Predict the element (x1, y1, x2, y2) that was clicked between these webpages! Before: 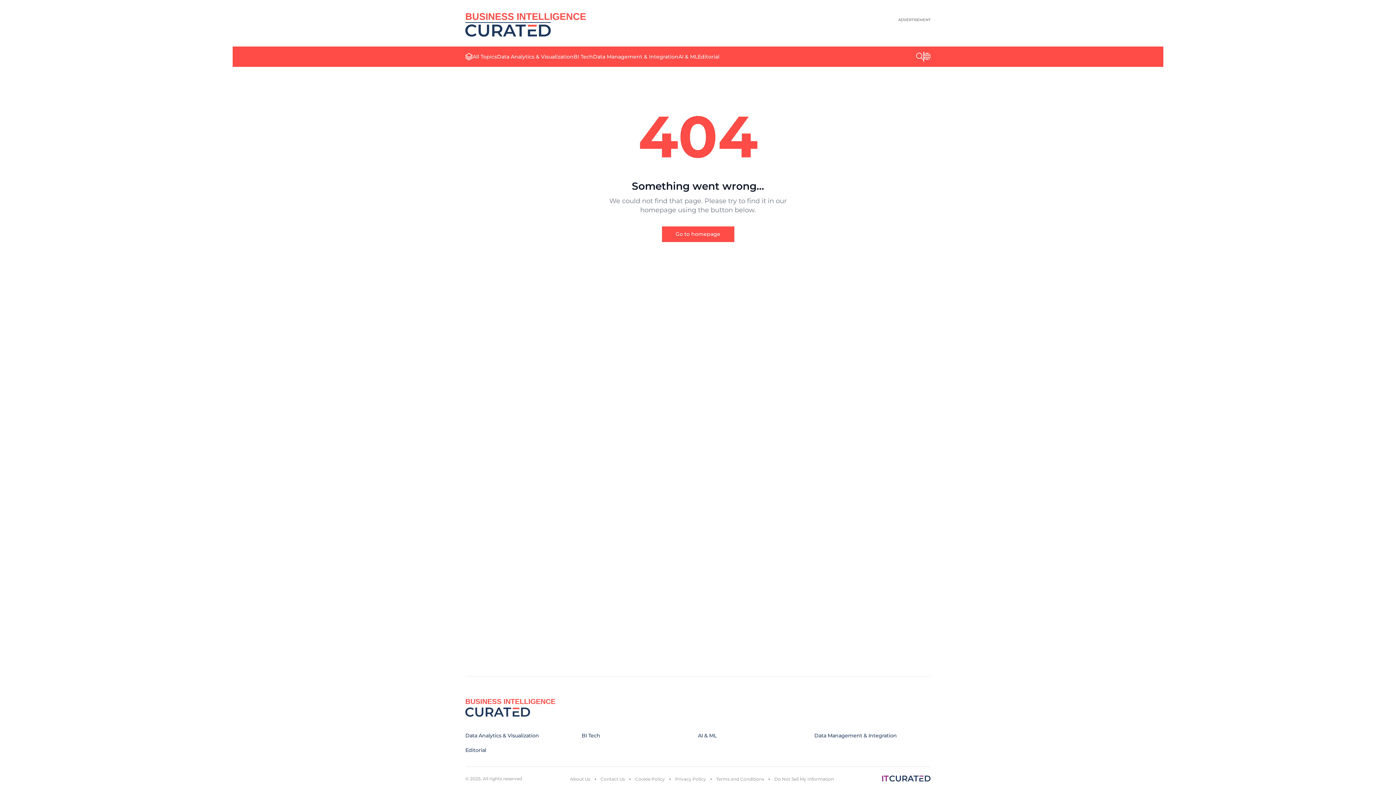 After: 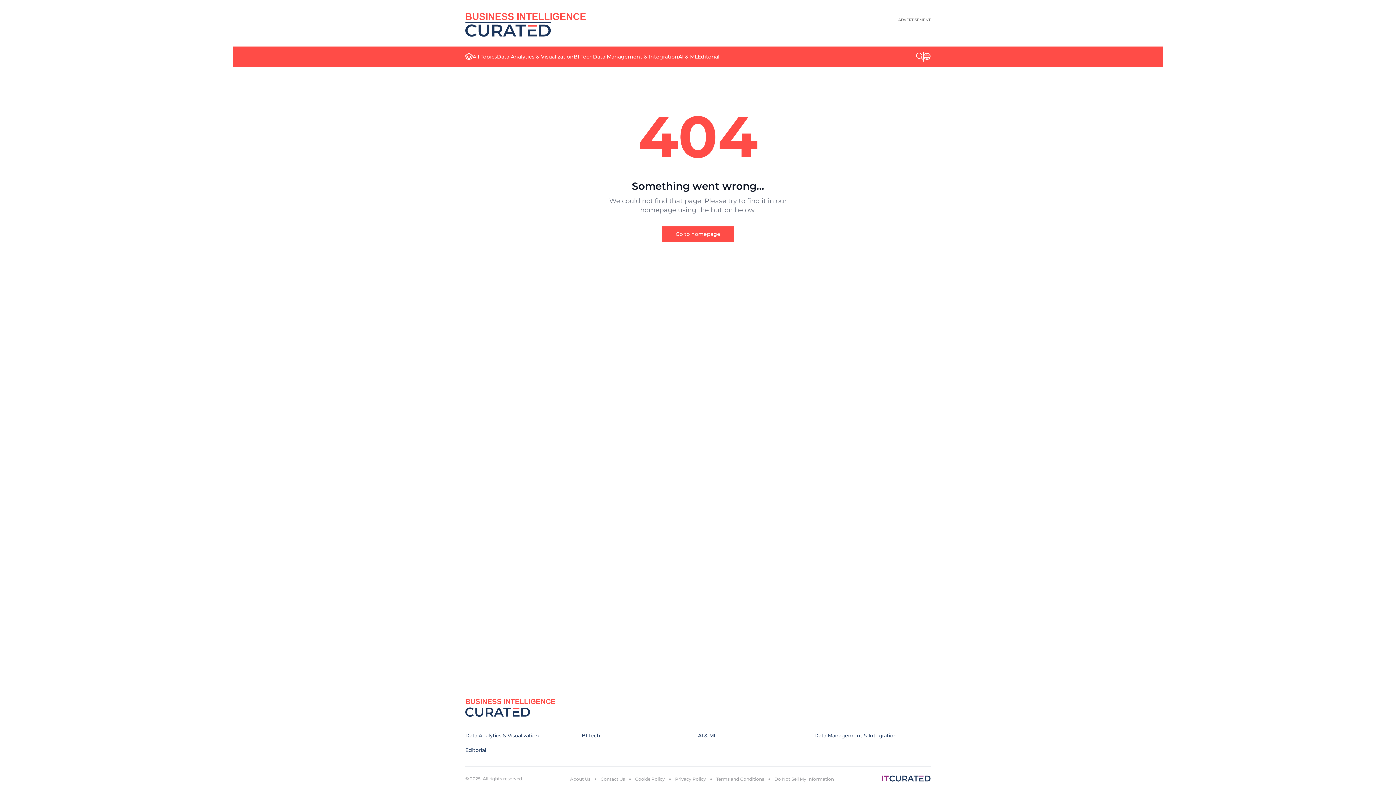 Action: label: Privacy Policy bbox: (675, 776, 706, 782)